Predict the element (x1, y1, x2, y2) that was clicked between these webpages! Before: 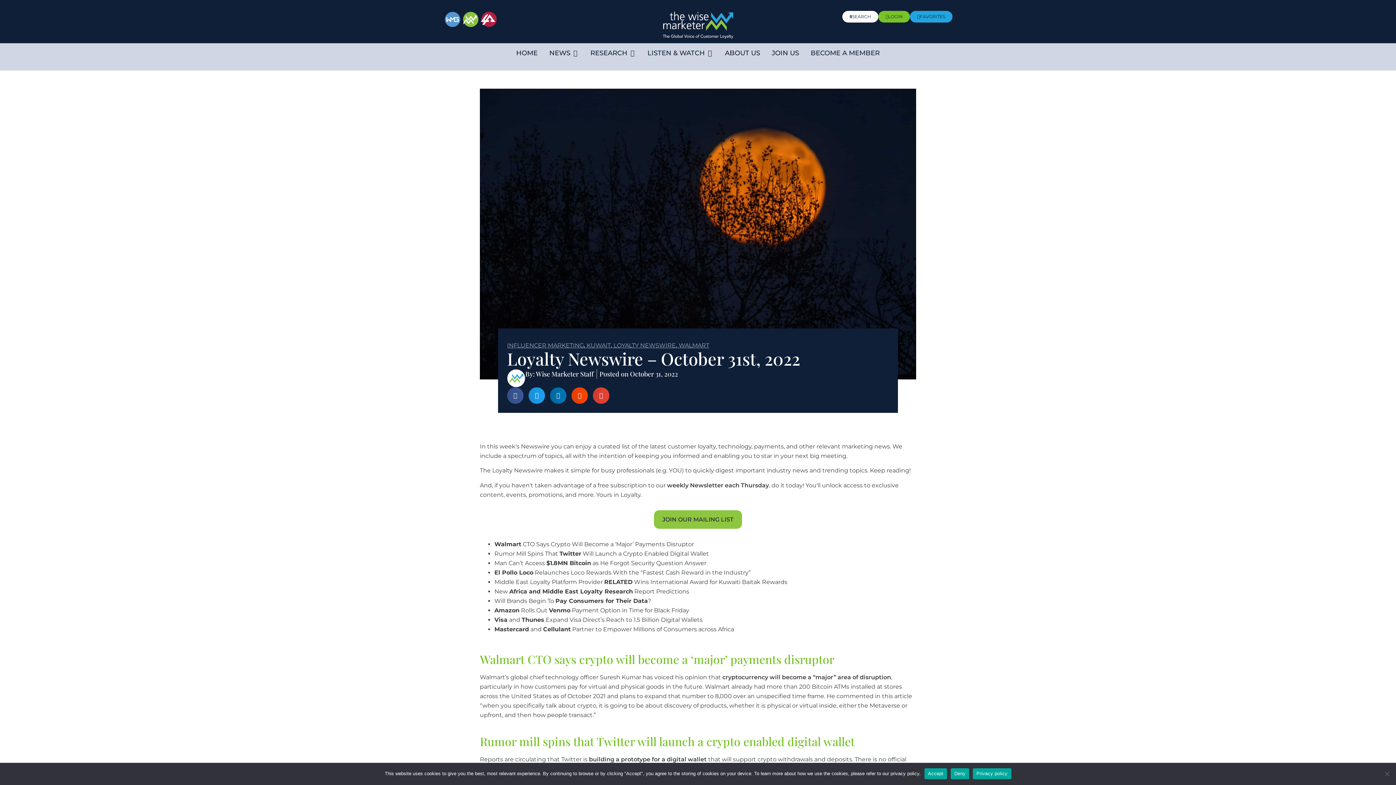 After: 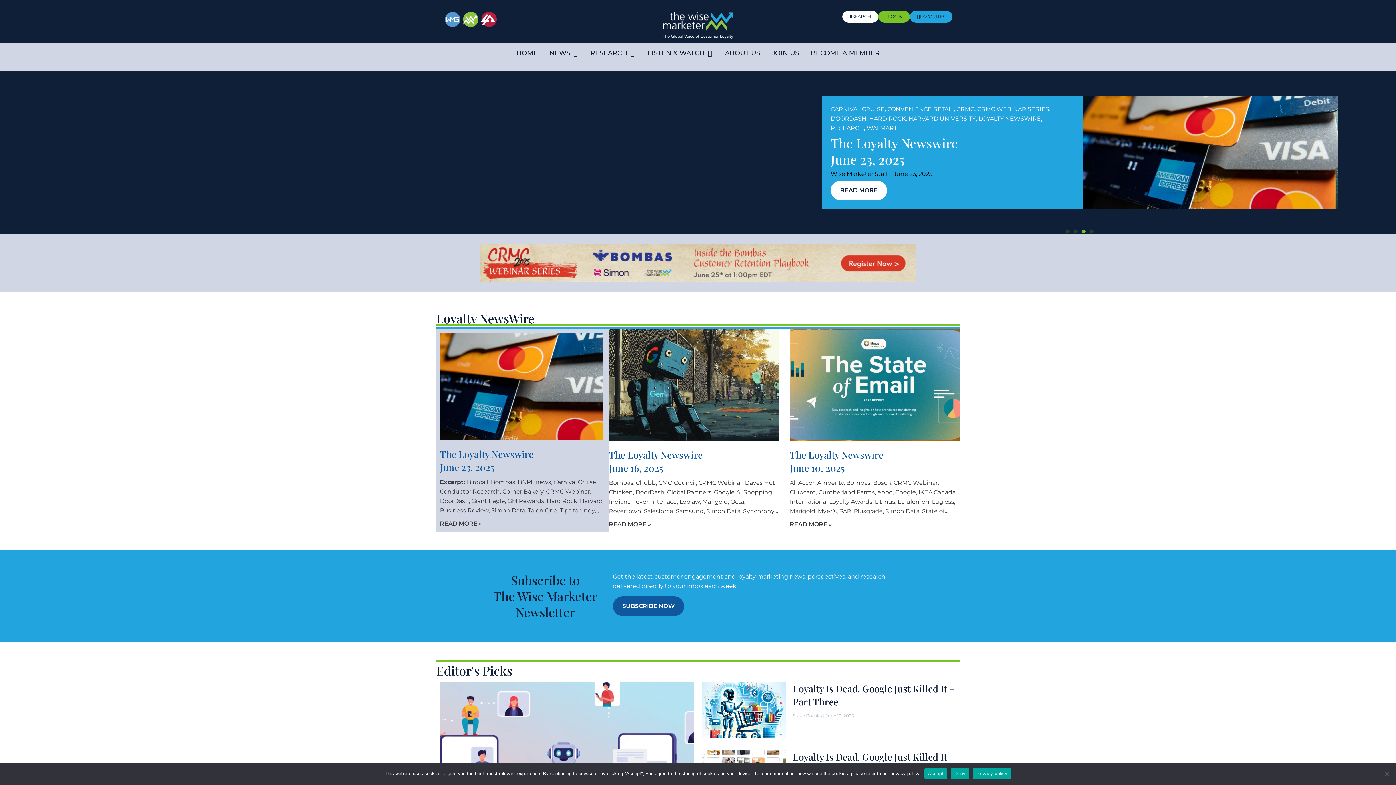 Action: bbox: (661, 10, 734, 39)